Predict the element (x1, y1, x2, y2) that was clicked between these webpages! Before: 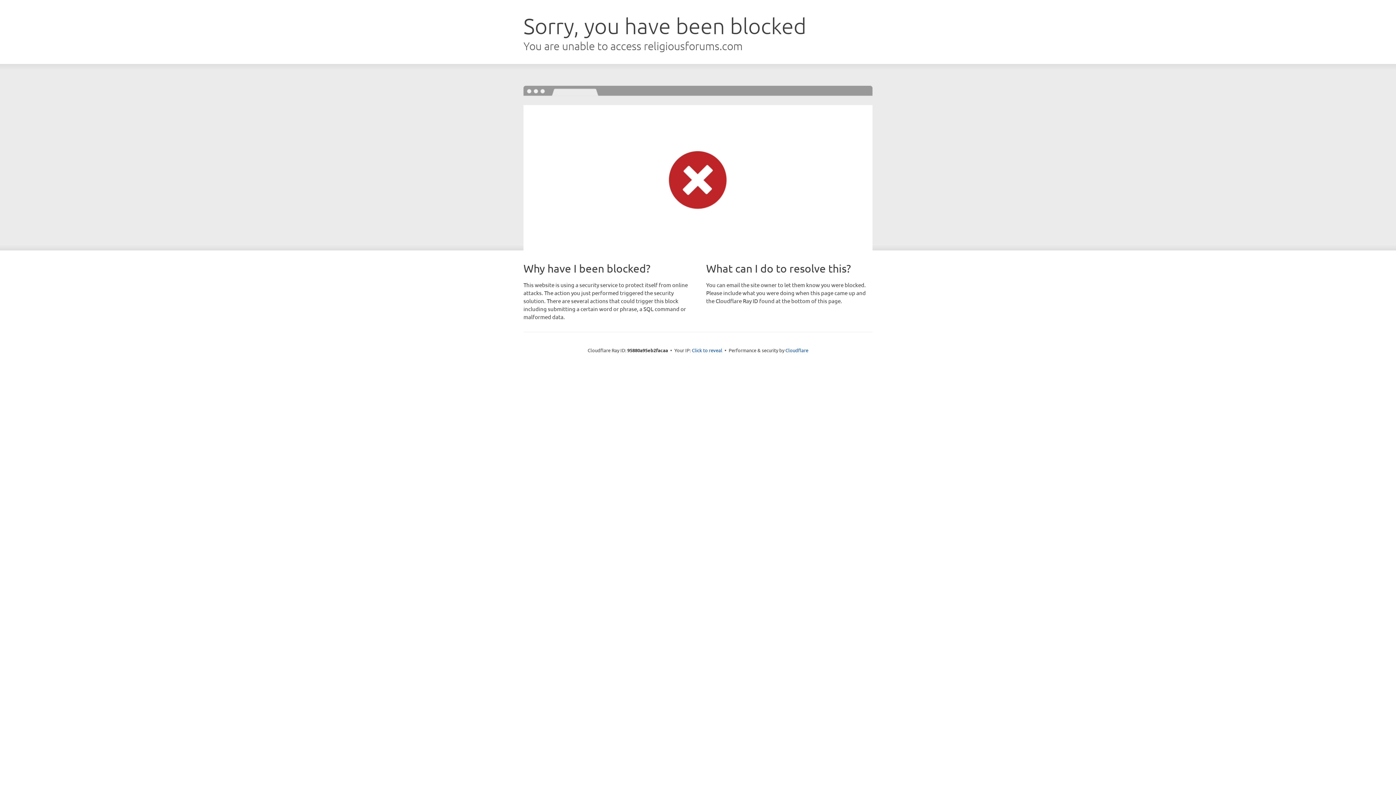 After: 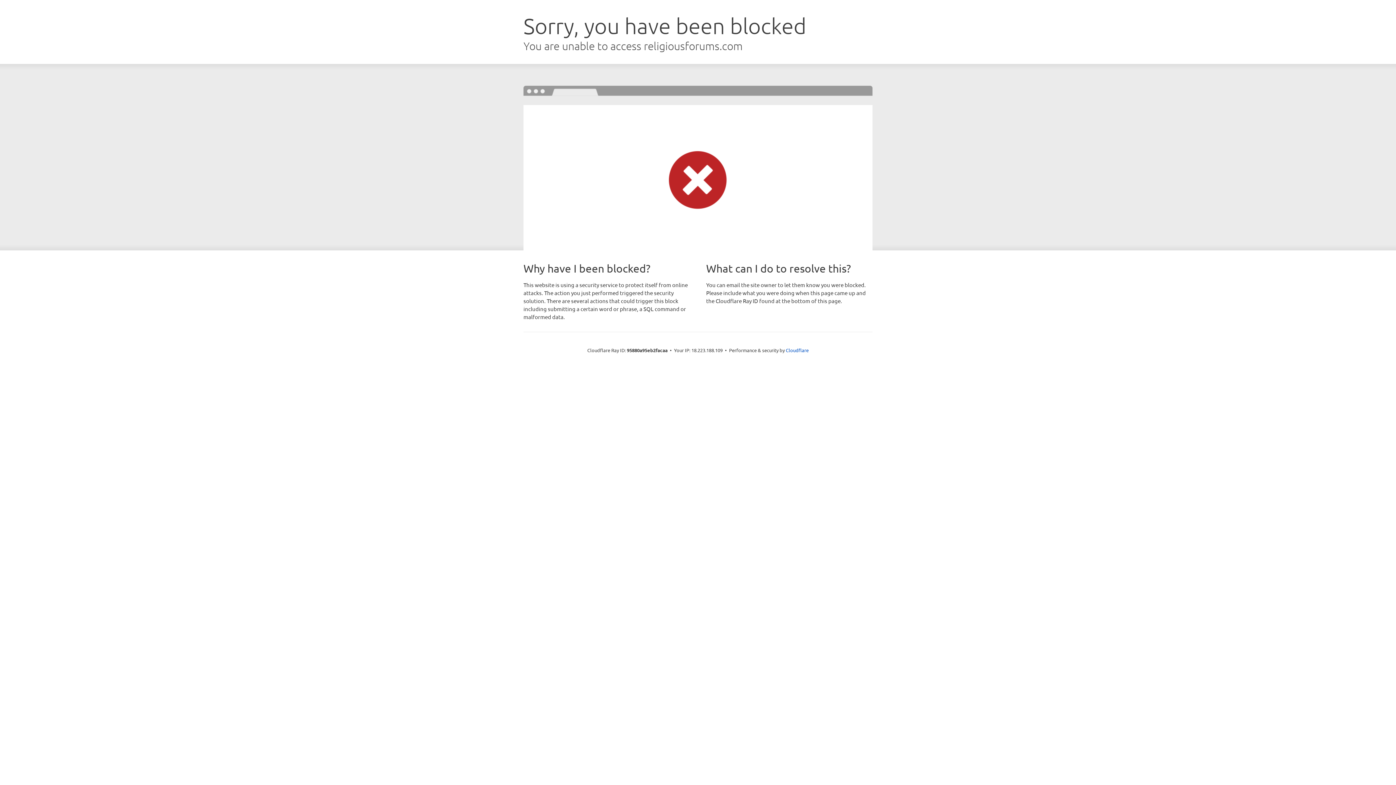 Action: label: Click to reveal bbox: (692, 346, 722, 353)